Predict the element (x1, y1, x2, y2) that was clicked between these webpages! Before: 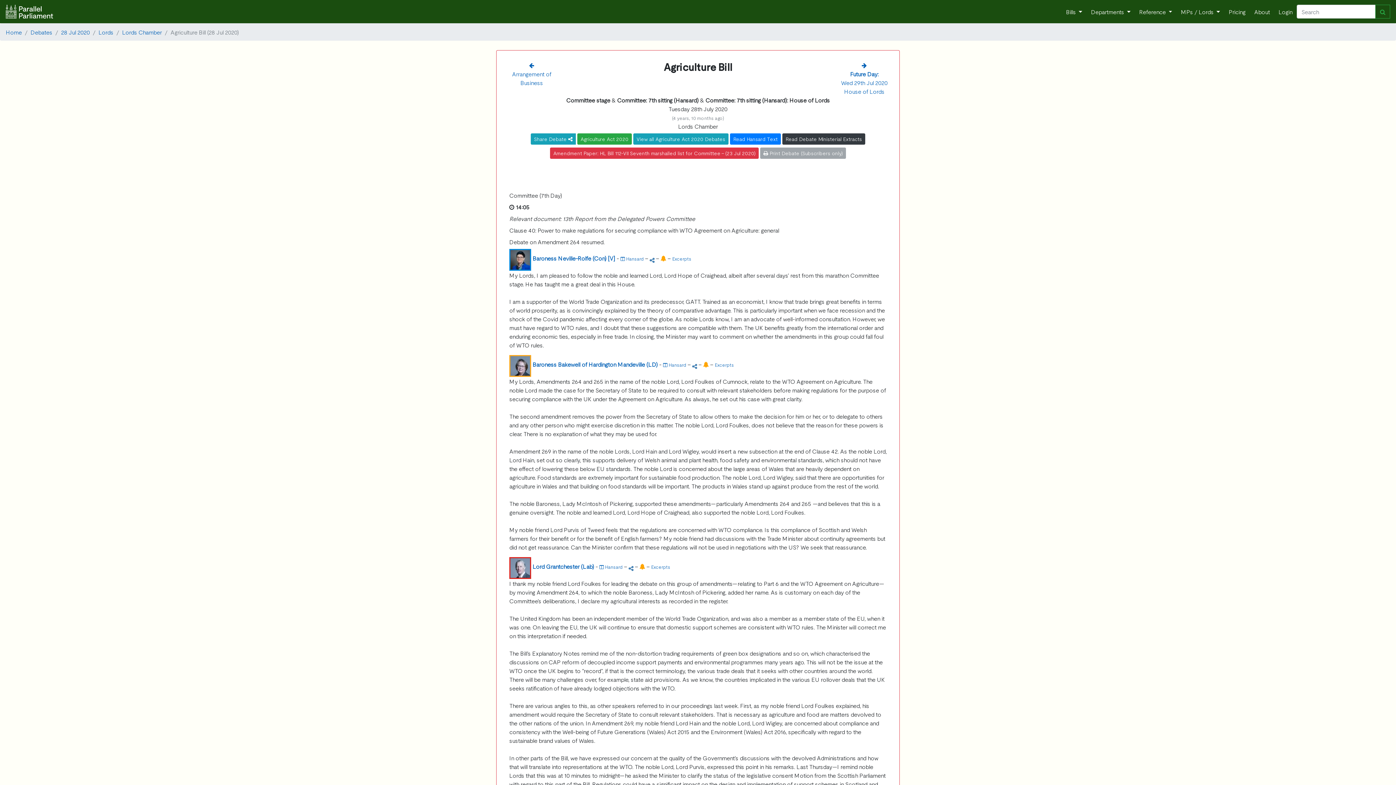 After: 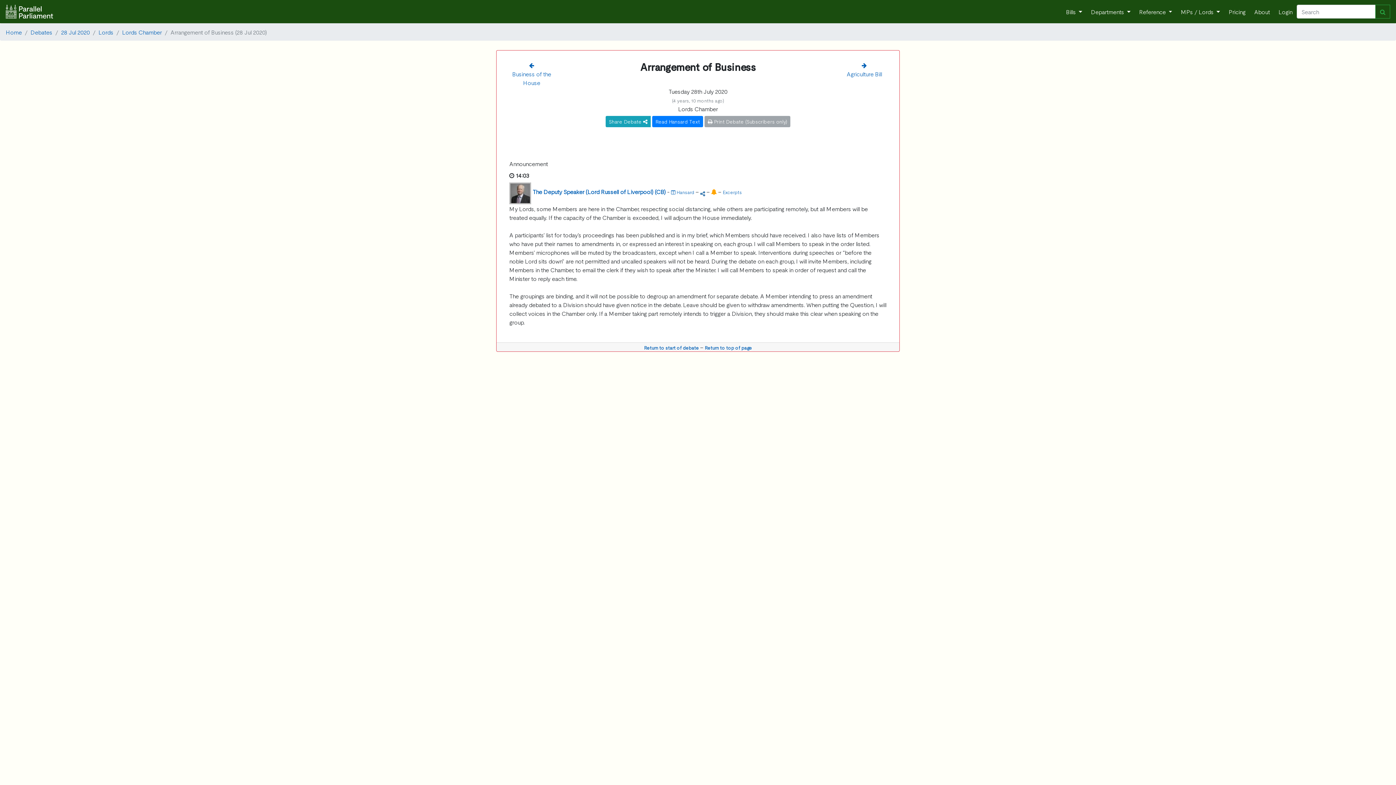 Action: bbox: (529, 61, 534, 69) label: 
